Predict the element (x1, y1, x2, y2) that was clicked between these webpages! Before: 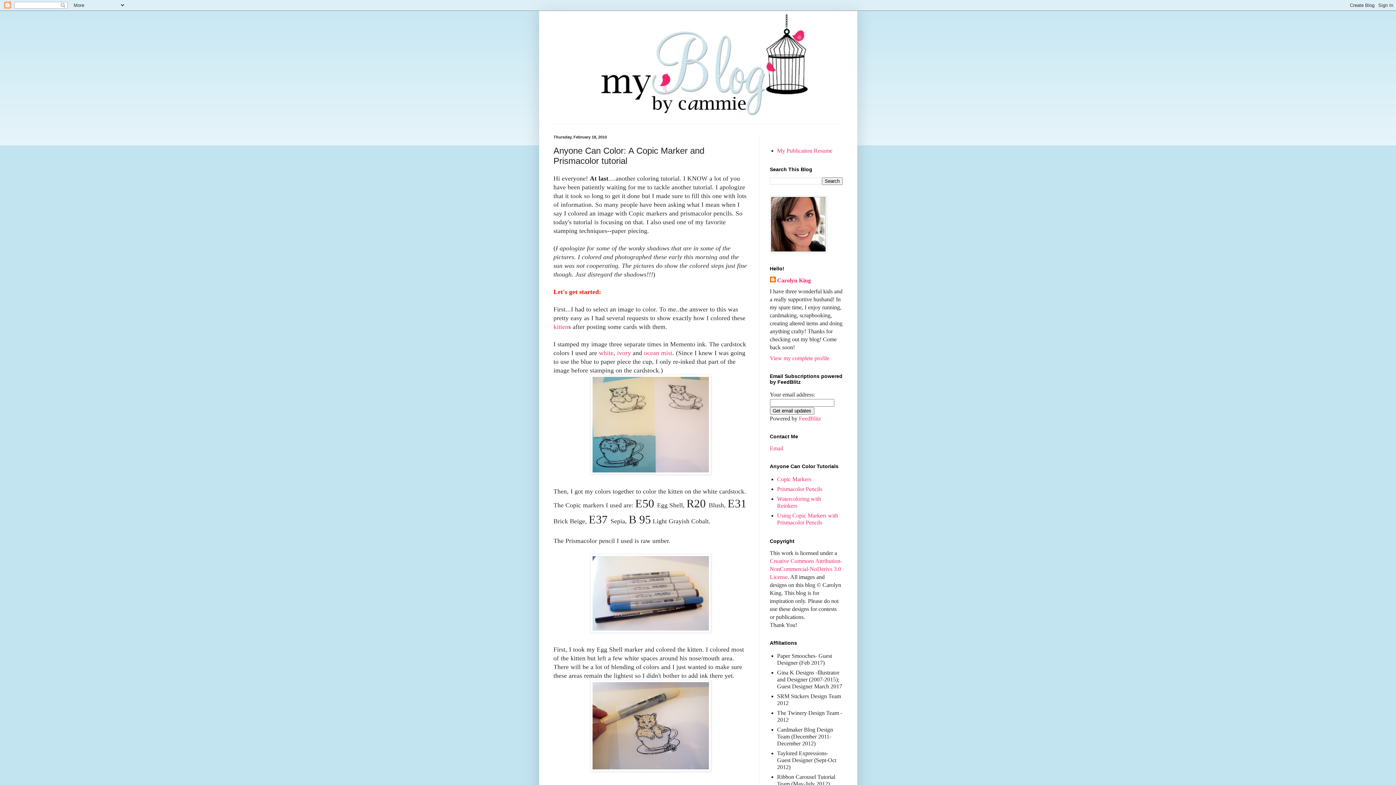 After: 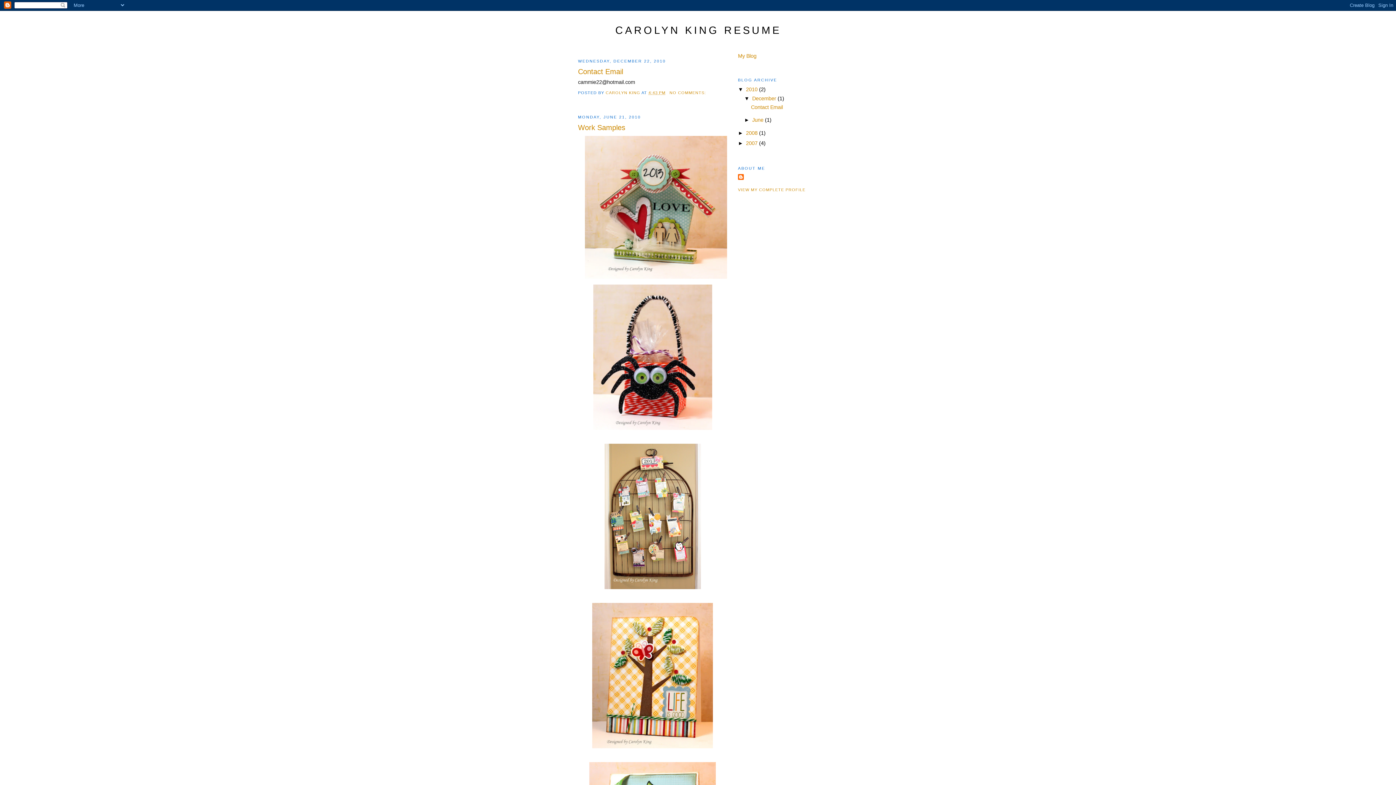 Action: bbox: (777, 147, 832, 153) label: My Publication Resume